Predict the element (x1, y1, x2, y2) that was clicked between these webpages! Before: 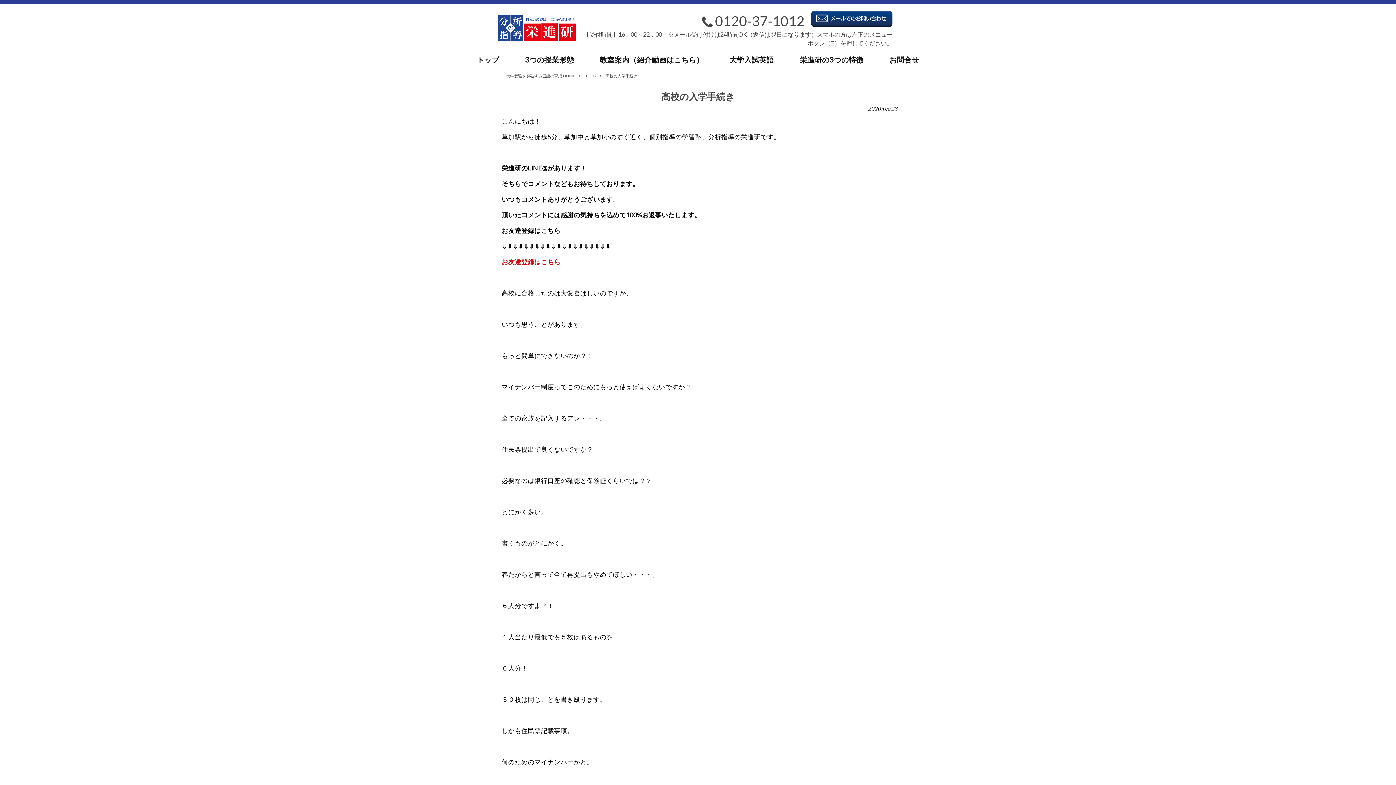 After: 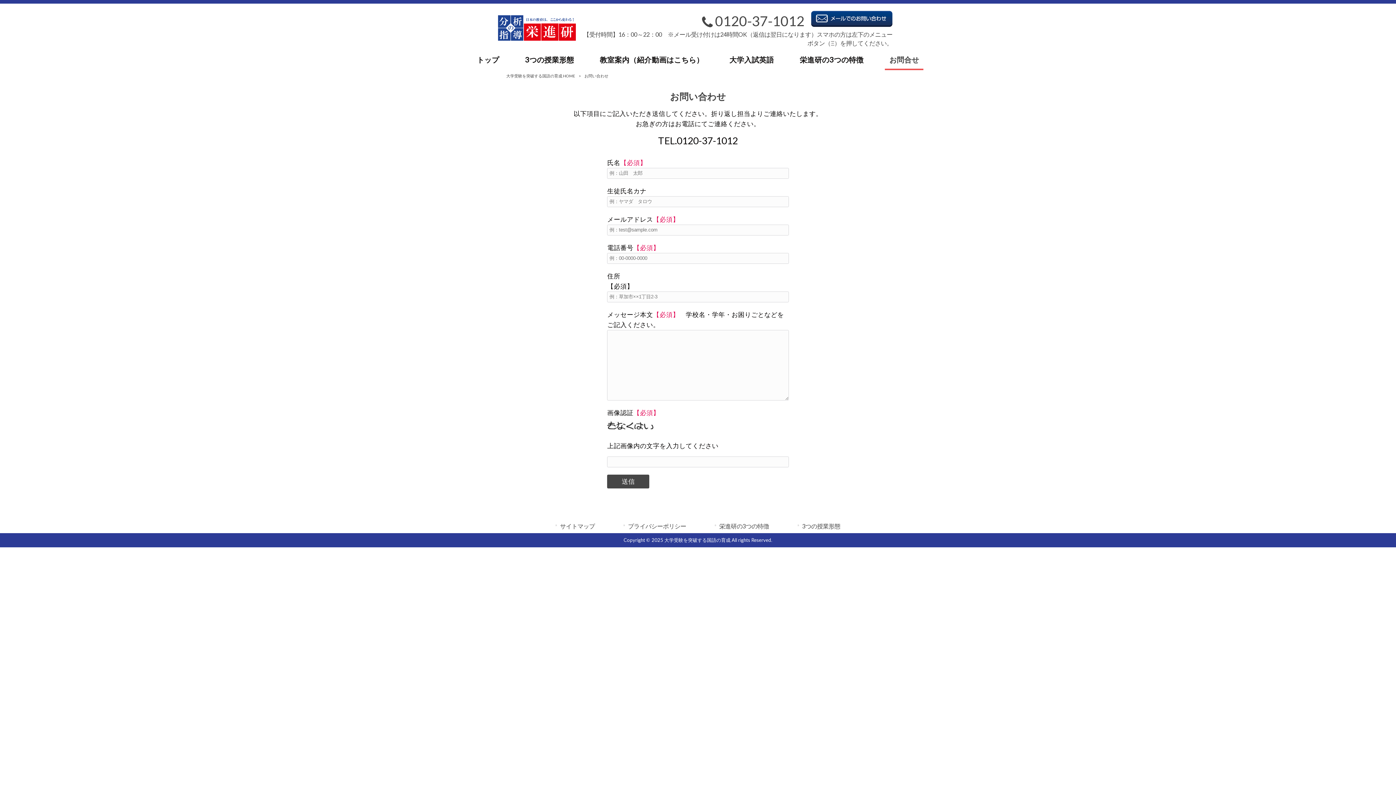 Action: label: お問合せ bbox: (876, 51, 932, 70)